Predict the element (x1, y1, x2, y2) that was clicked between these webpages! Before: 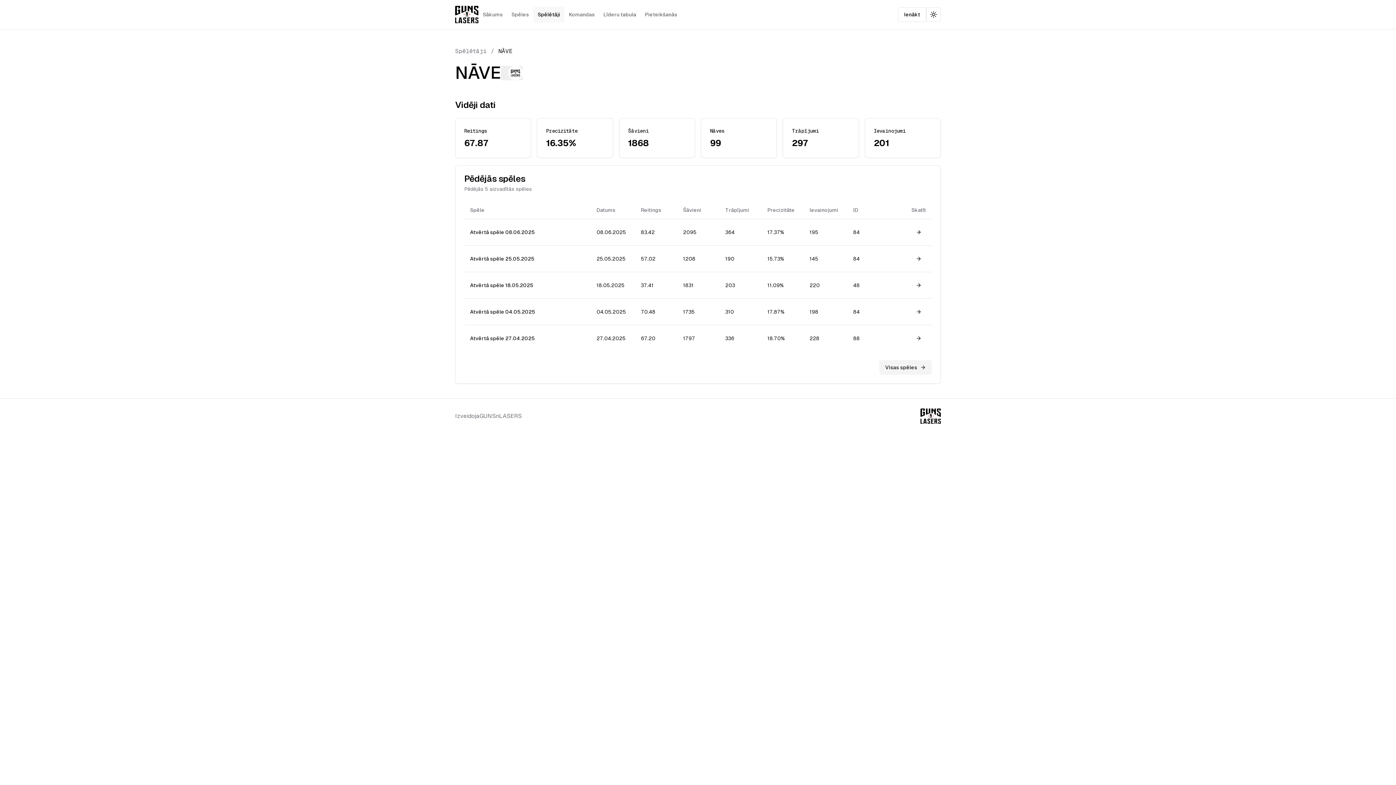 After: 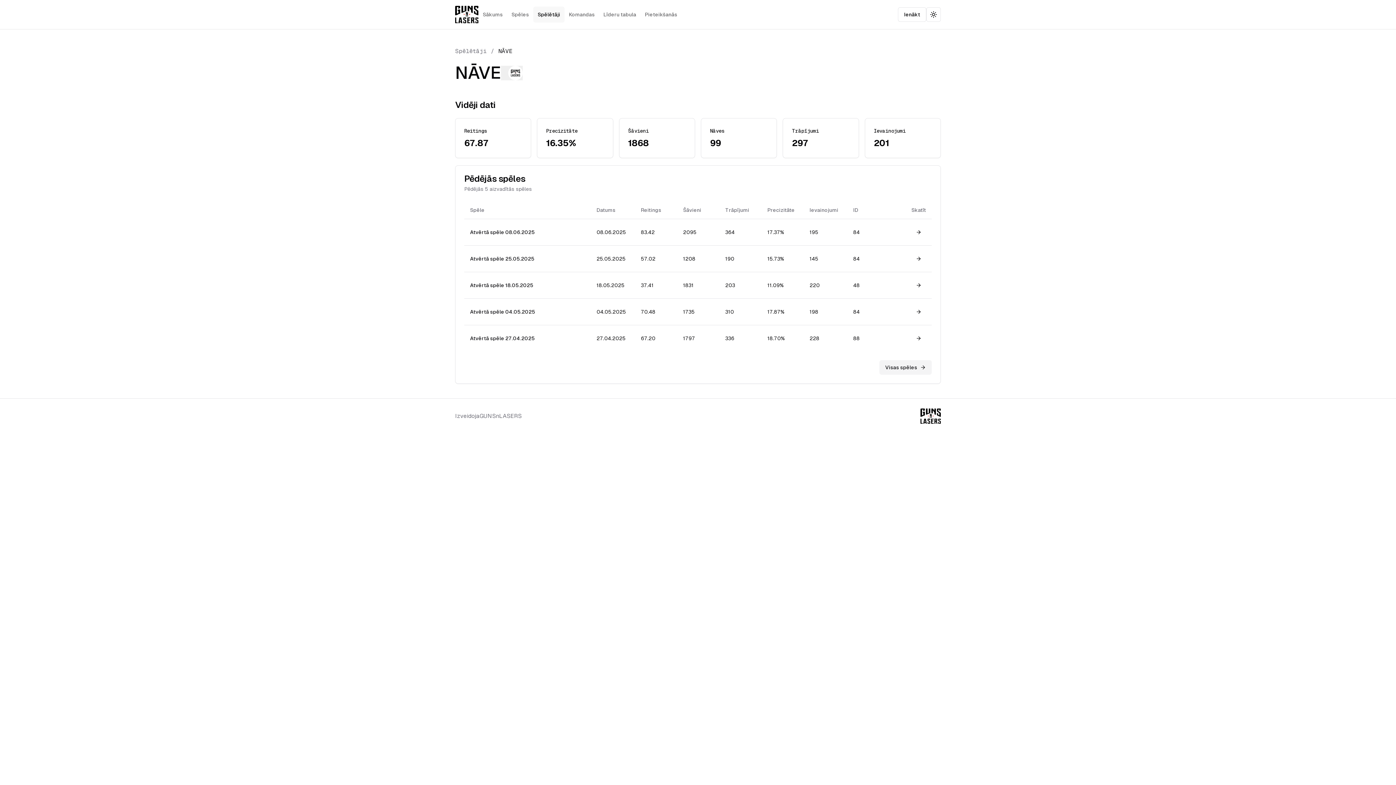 Action: bbox: (498, 47, 512, 54) label: NĀVE